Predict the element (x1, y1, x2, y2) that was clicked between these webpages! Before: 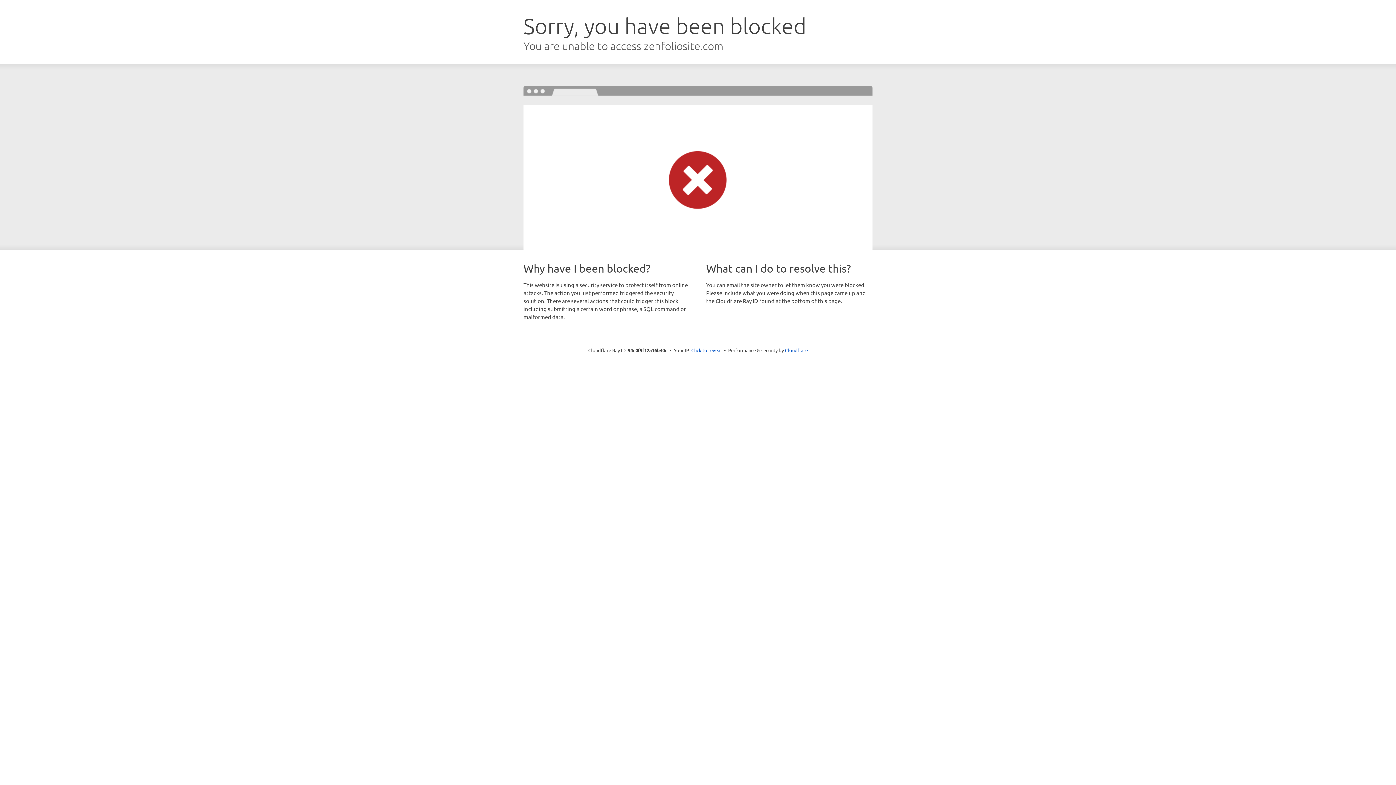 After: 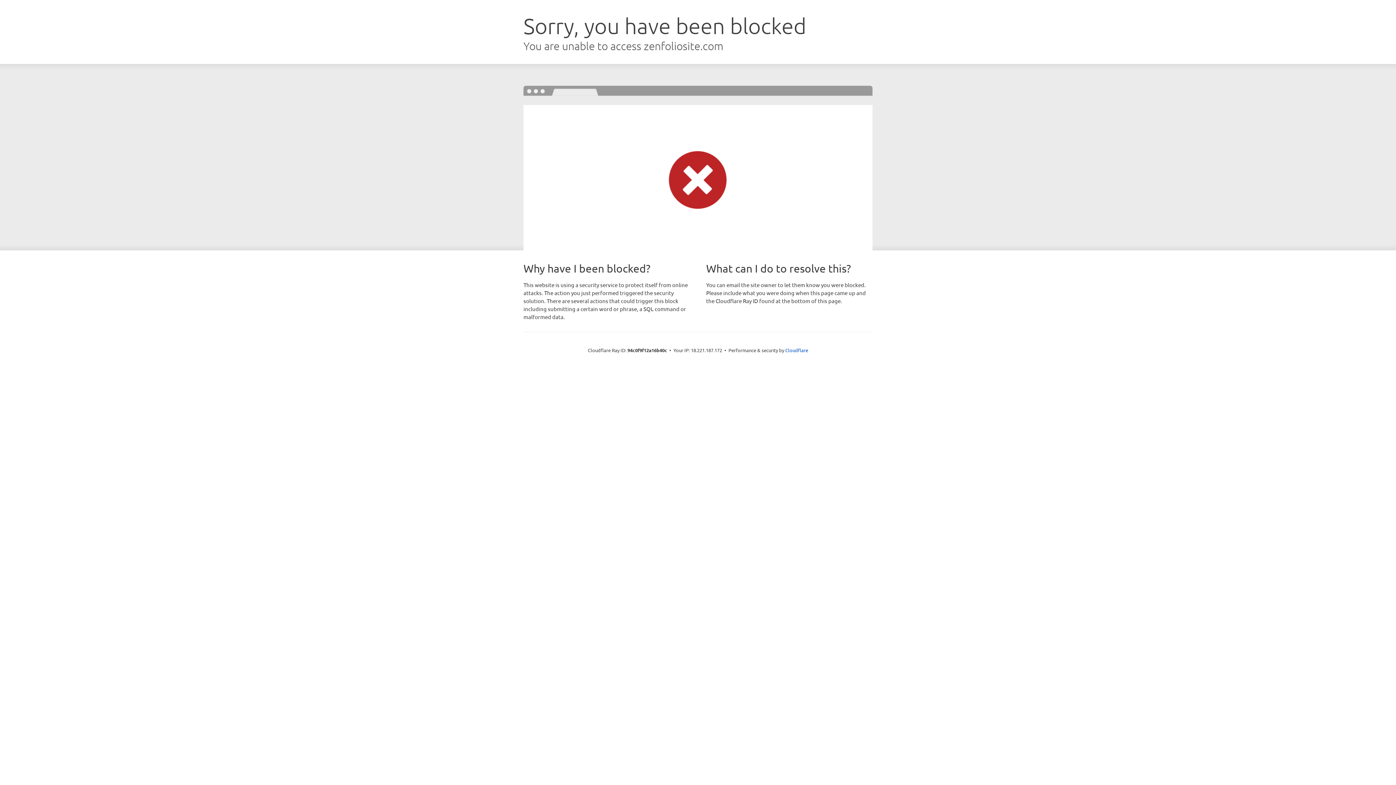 Action: label: Click to reveal bbox: (691, 346, 722, 353)